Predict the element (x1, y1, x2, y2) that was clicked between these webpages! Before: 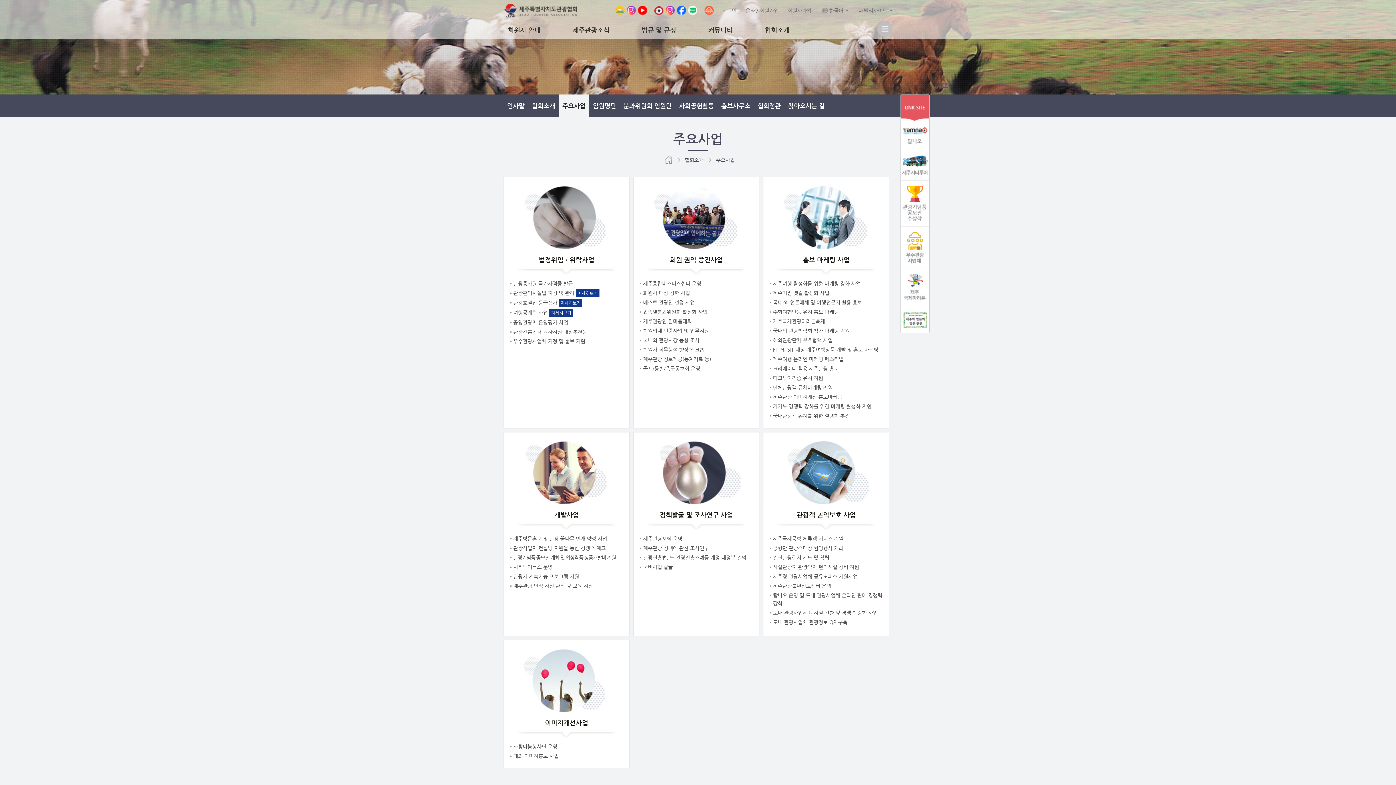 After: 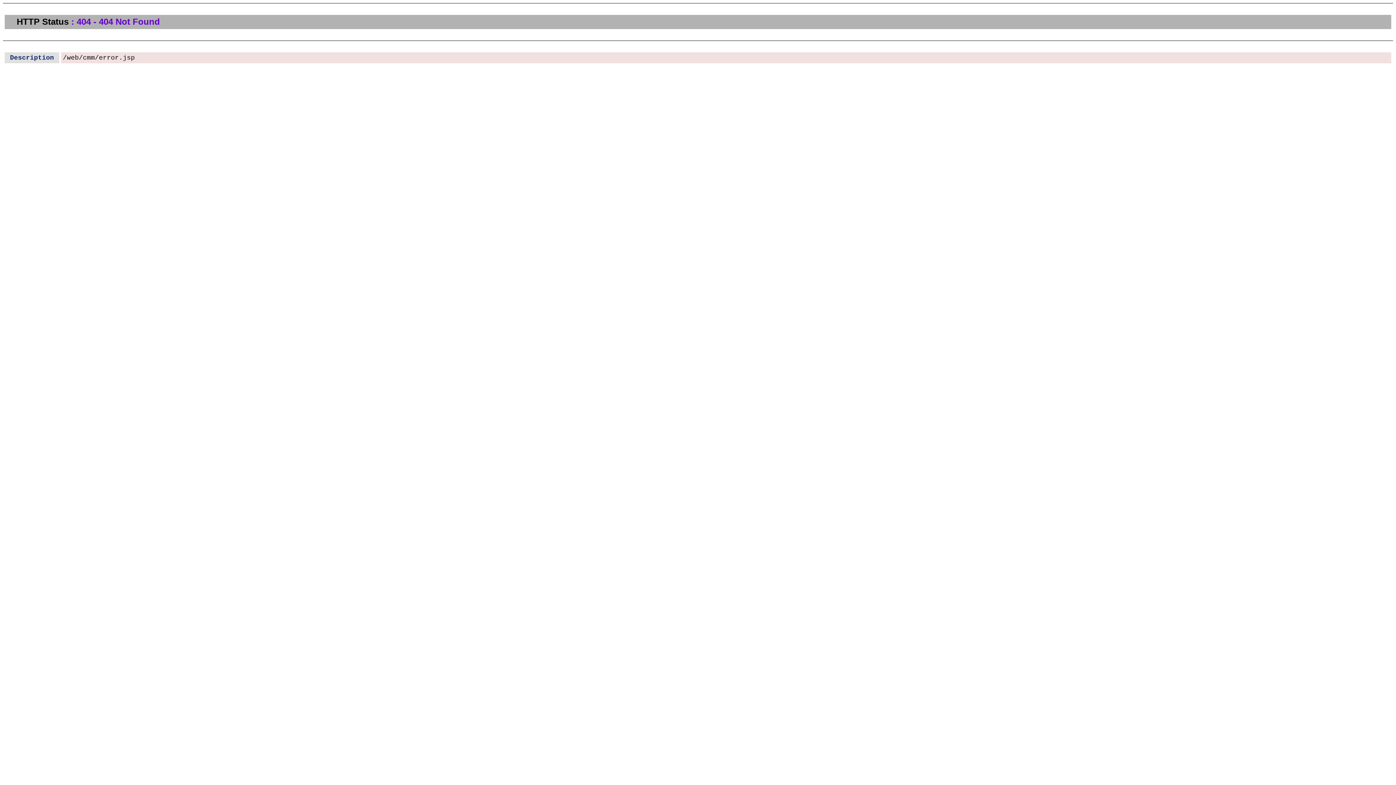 Action: bbox: (745, 7, 778, 13) label: 온라인회원가입